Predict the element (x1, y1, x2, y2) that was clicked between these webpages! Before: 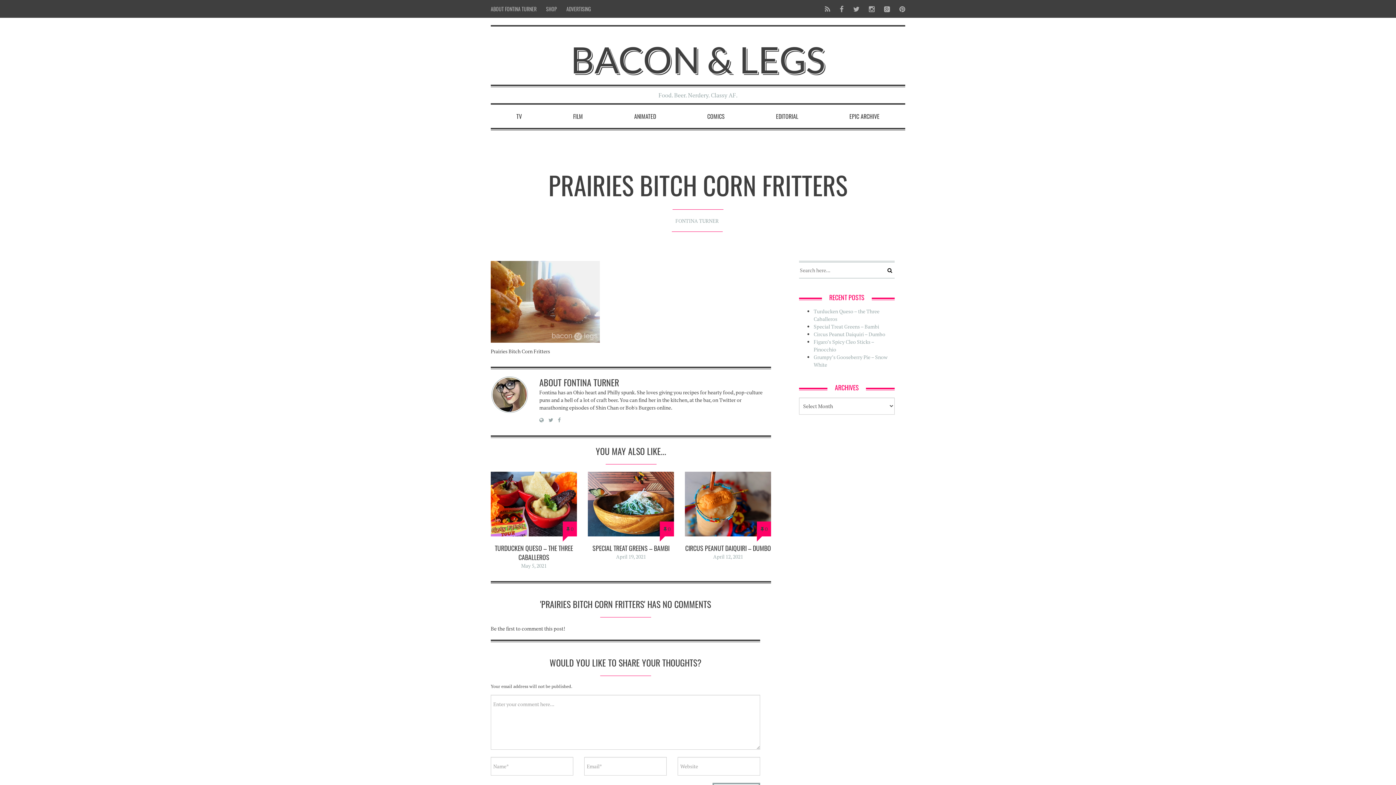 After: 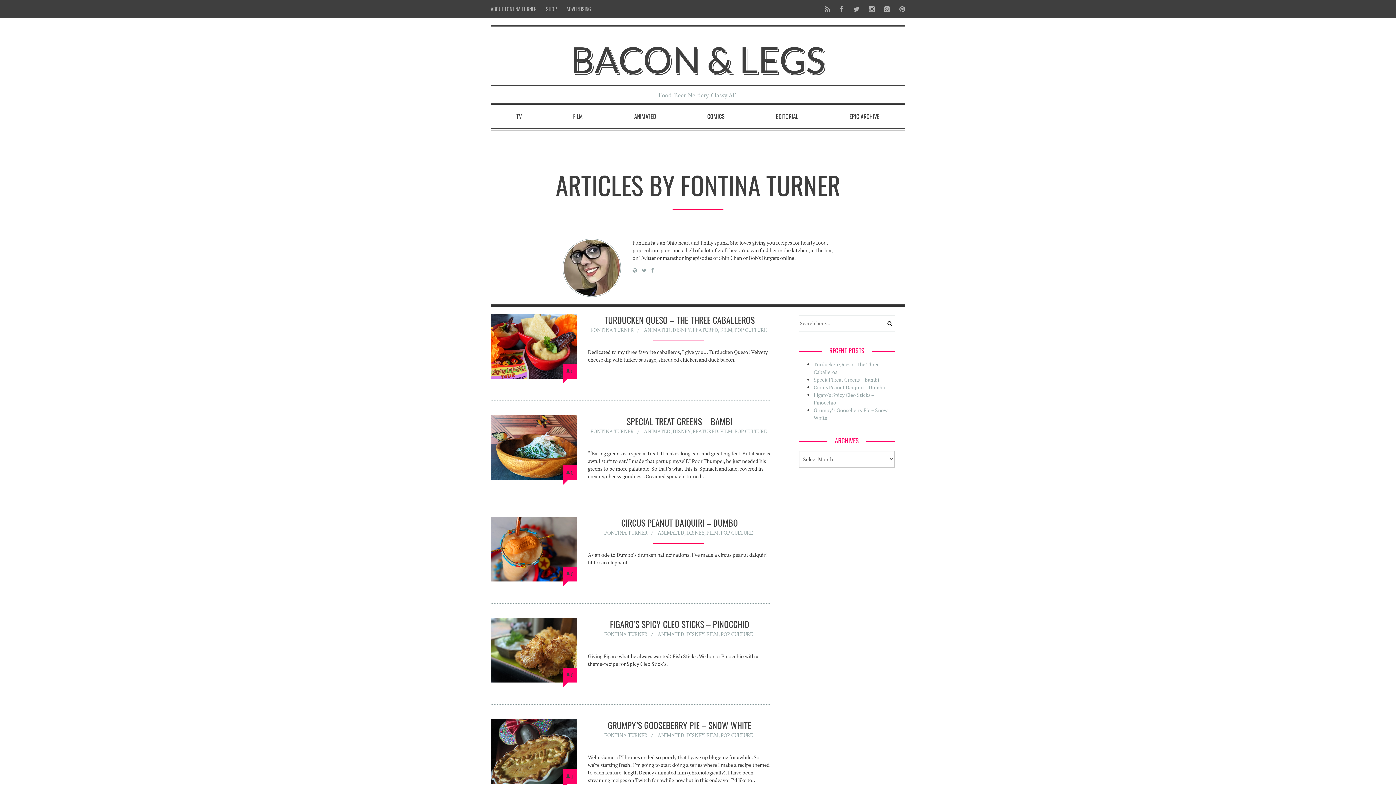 Action: label: FONTINA TURNER bbox: (675, 217, 718, 224)